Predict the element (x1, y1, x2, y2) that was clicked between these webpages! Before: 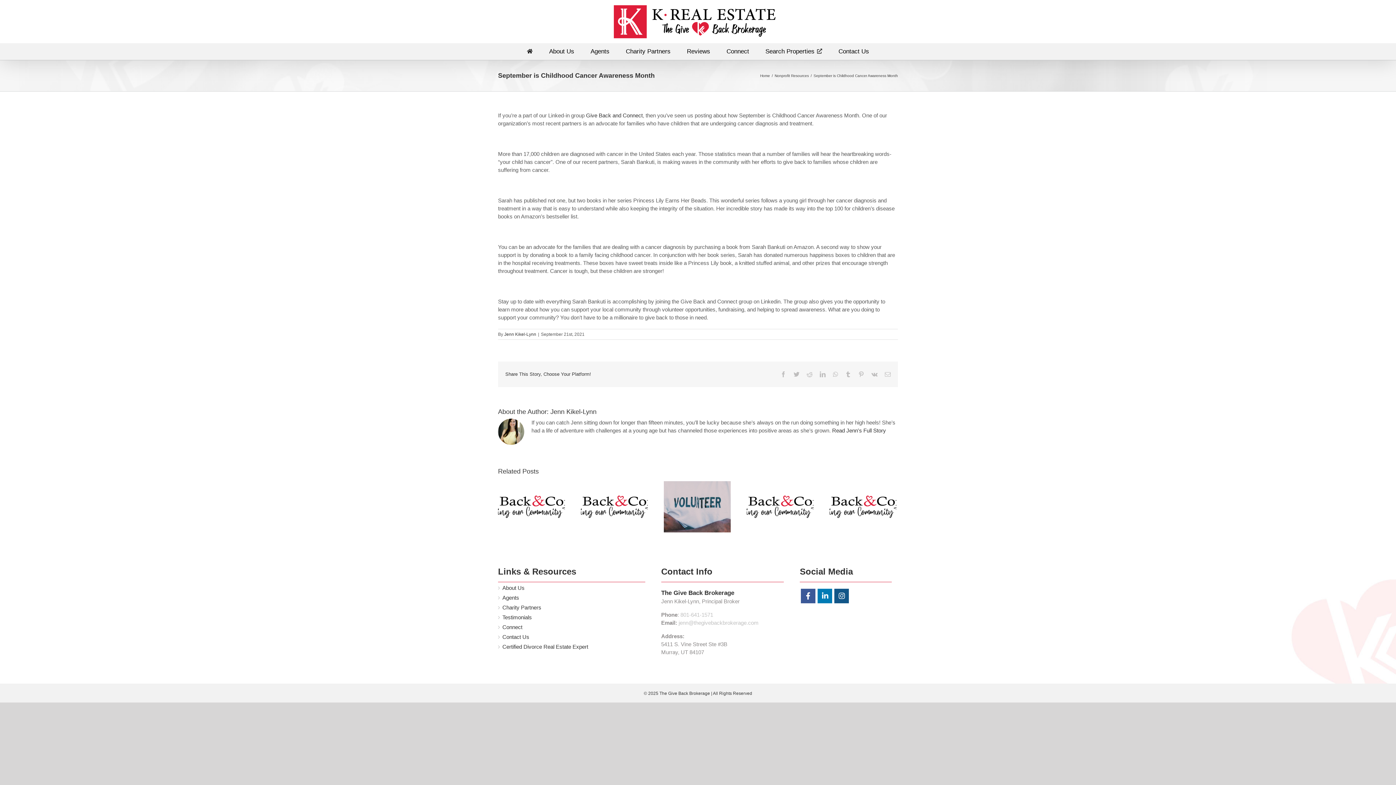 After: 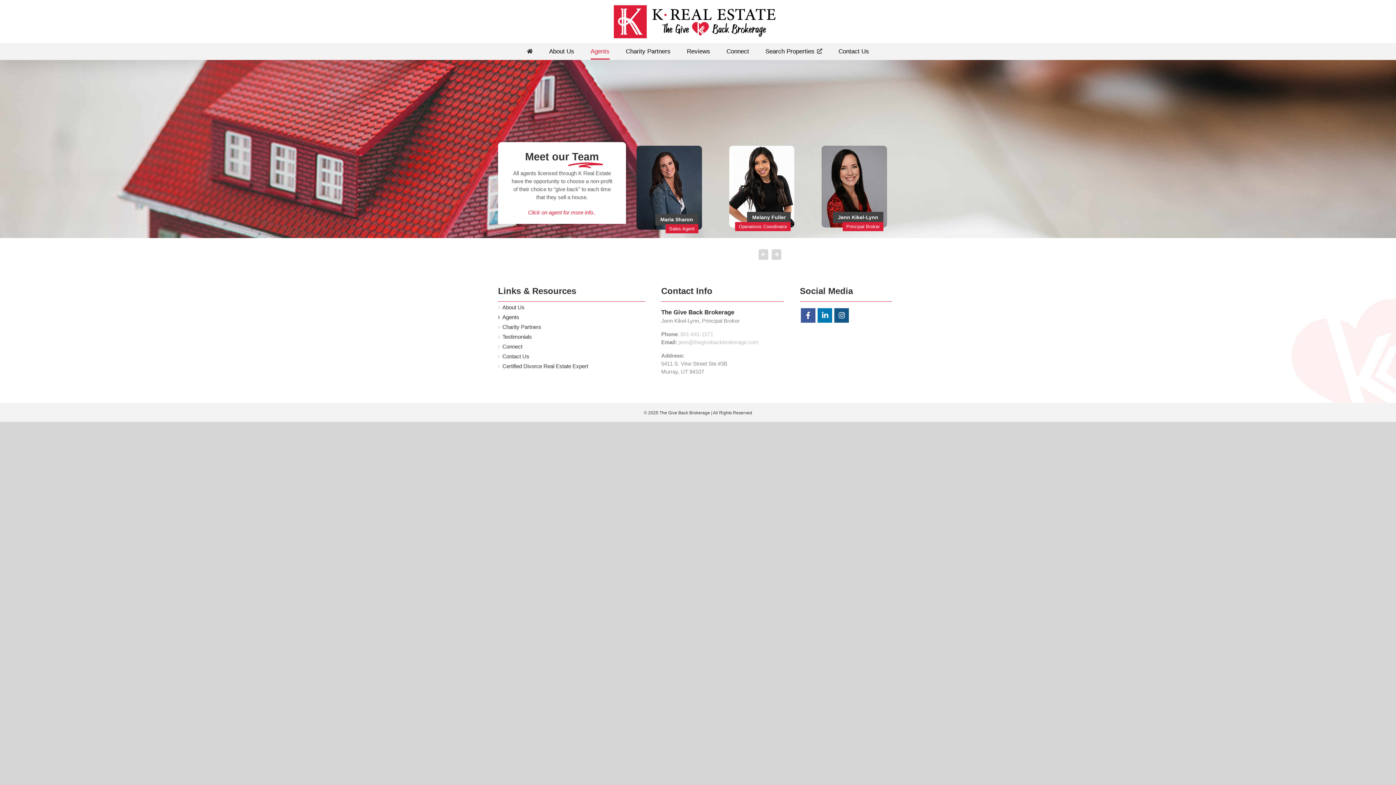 Action: label: Agents bbox: (502, 594, 519, 602)